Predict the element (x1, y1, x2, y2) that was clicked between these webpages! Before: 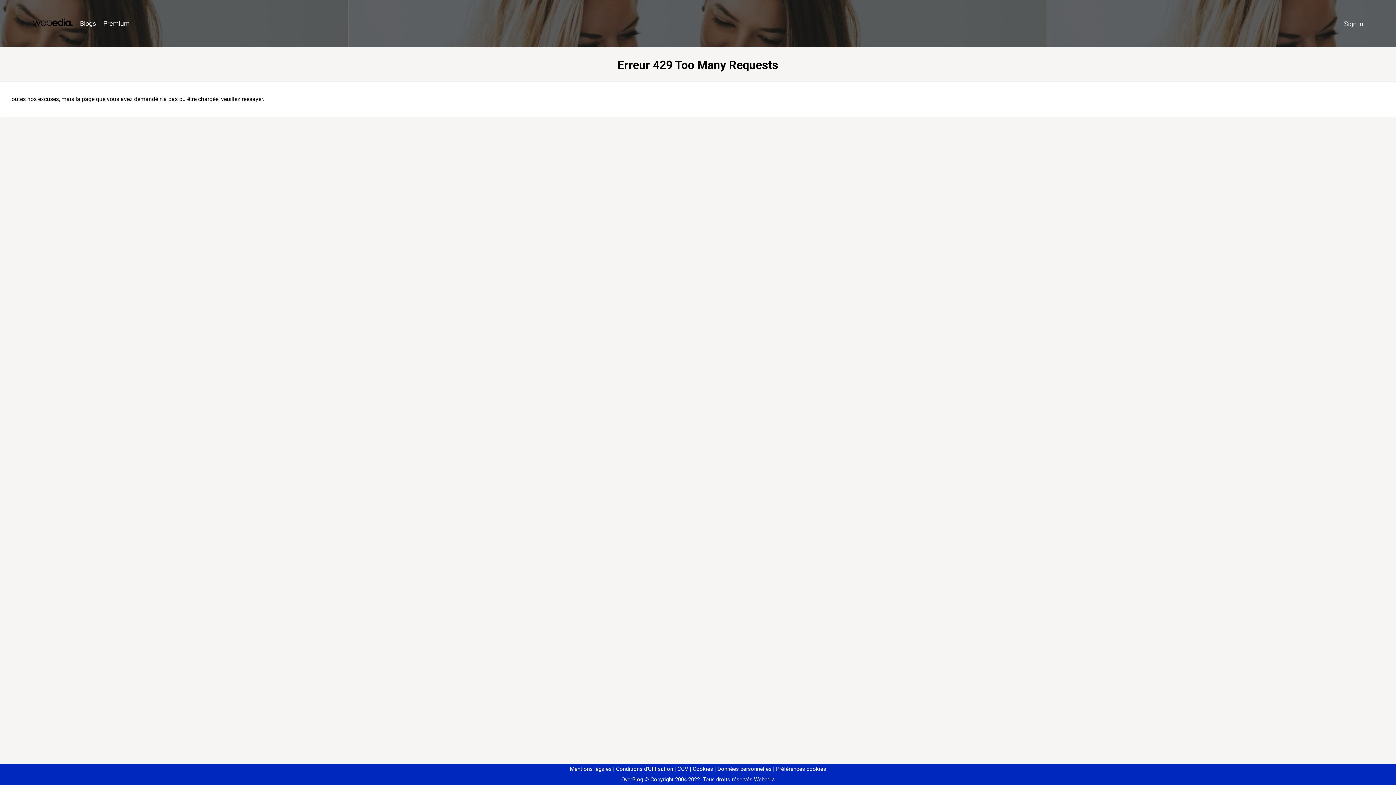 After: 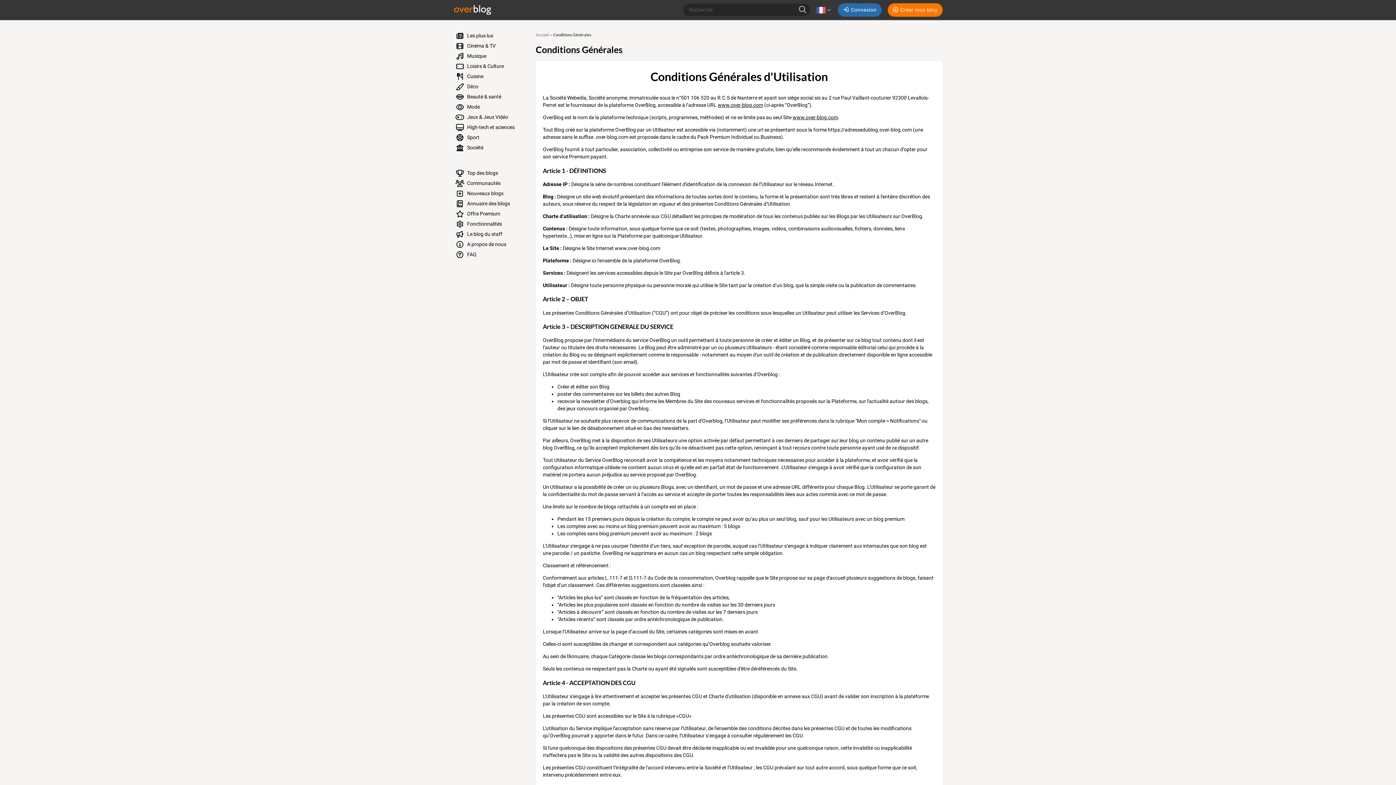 Action: label: Conditions d'Utilisation bbox: (613, 766, 673, 772)